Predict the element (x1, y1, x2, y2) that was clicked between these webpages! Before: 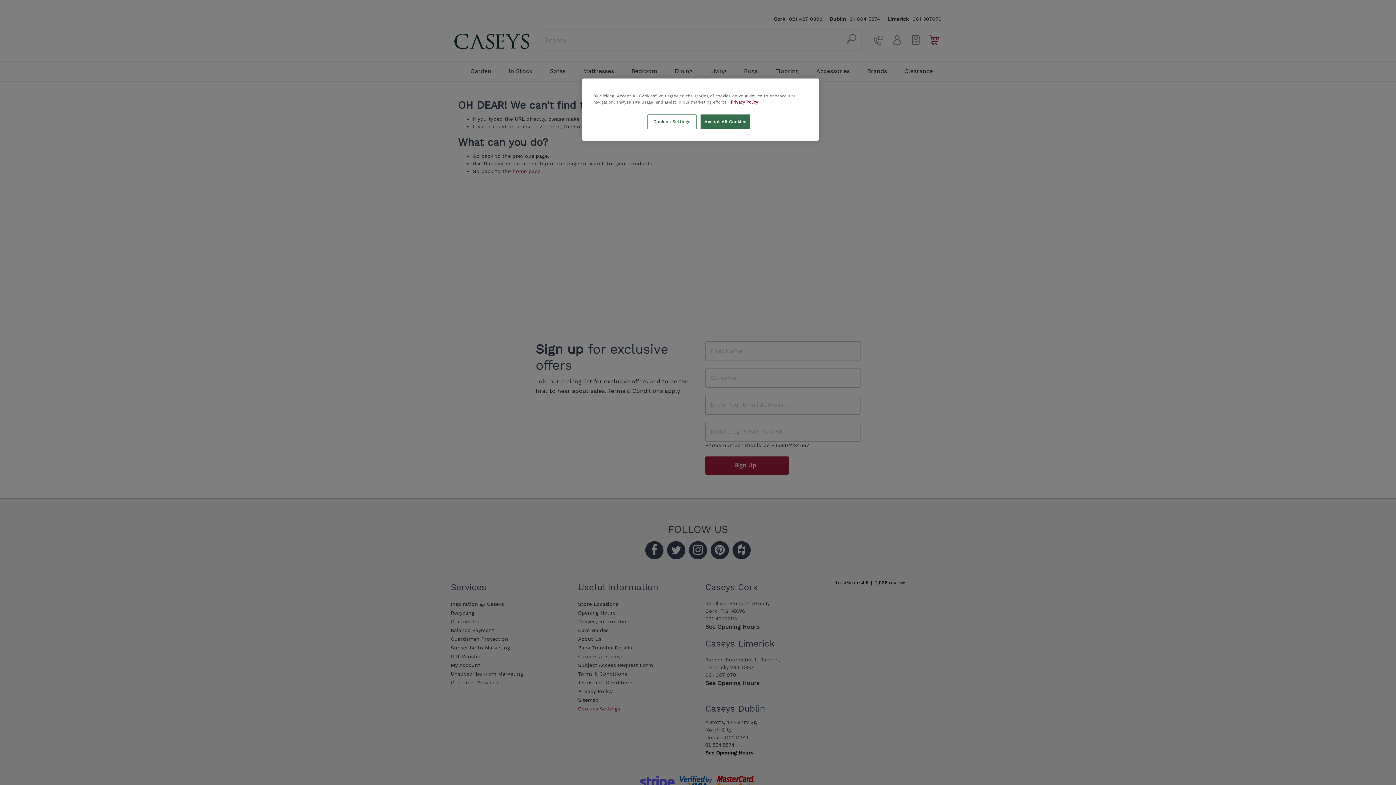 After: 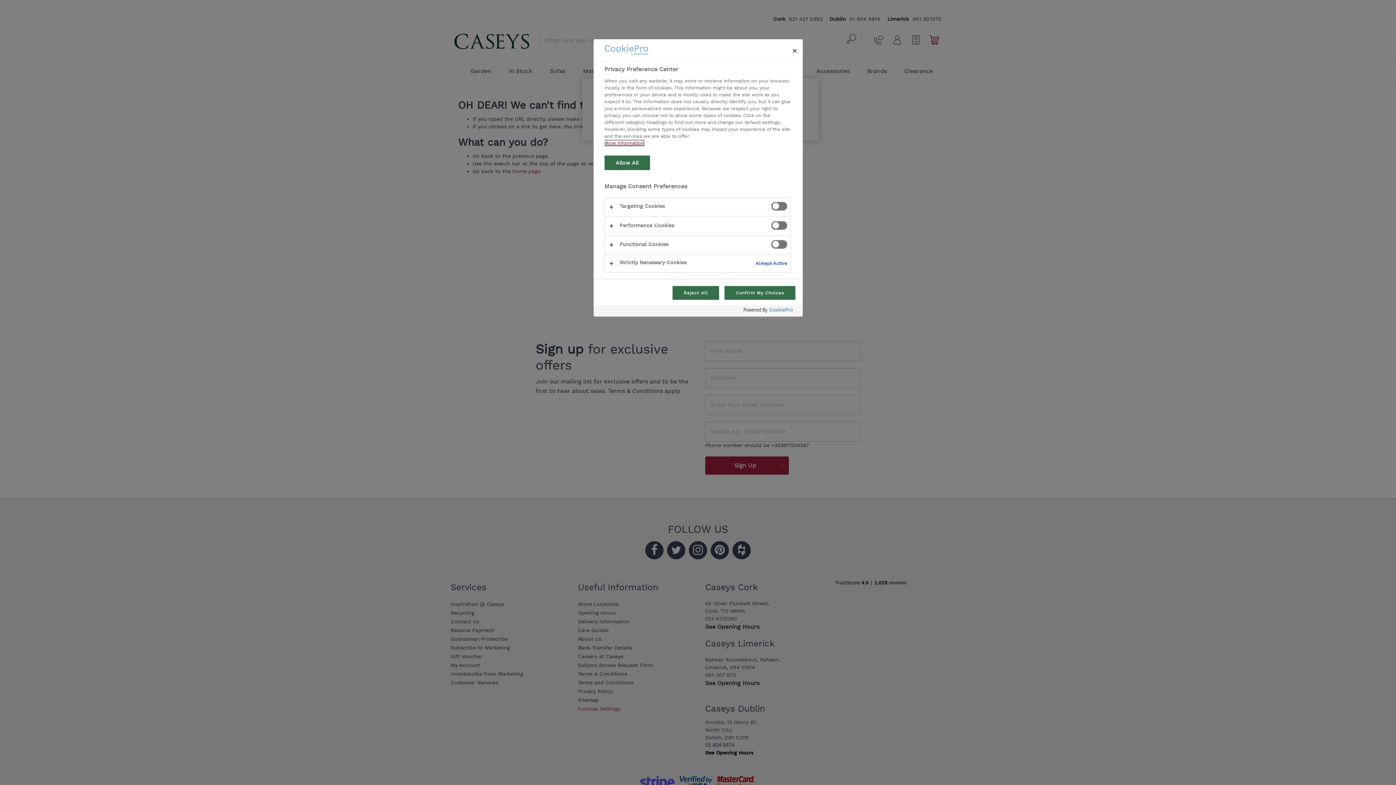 Action: label: Cookies Settings bbox: (647, 114, 696, 129)